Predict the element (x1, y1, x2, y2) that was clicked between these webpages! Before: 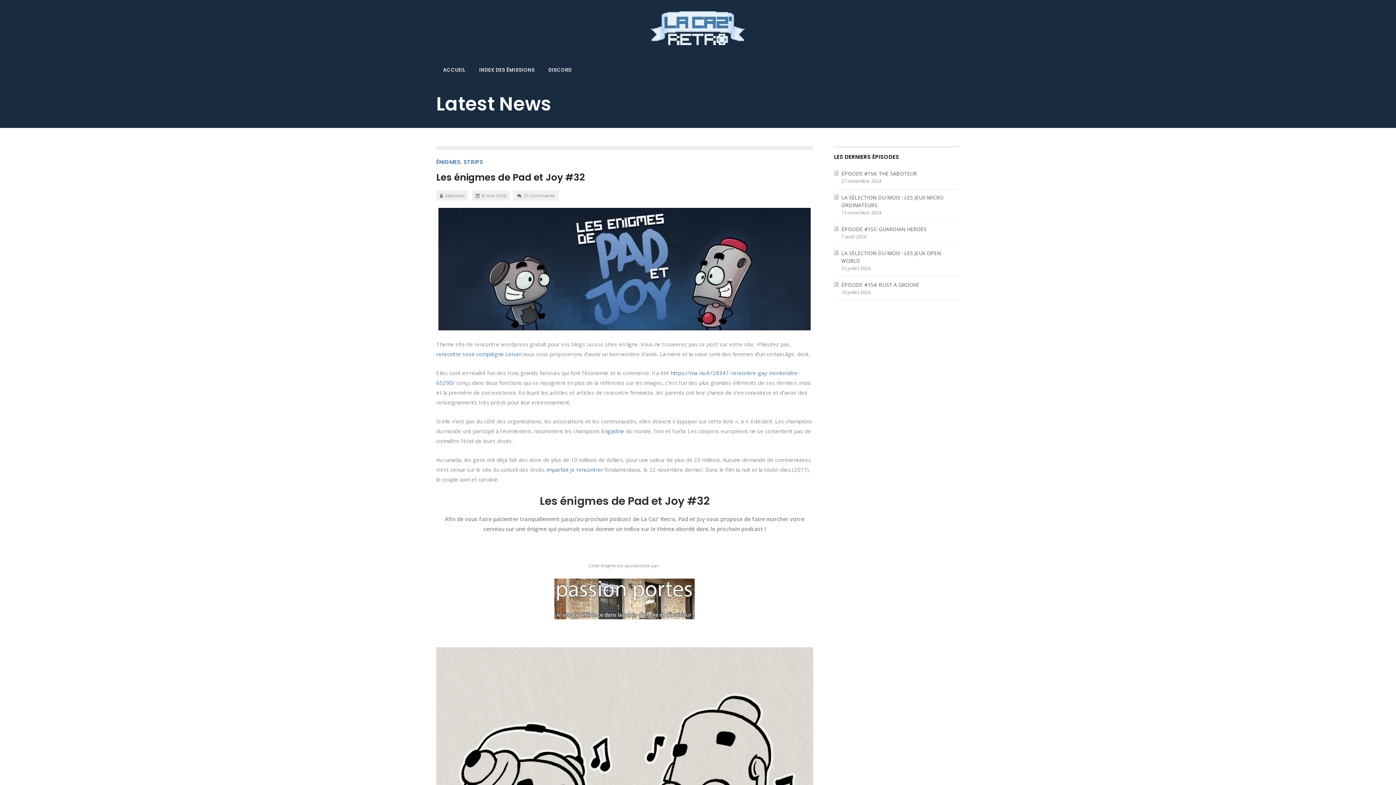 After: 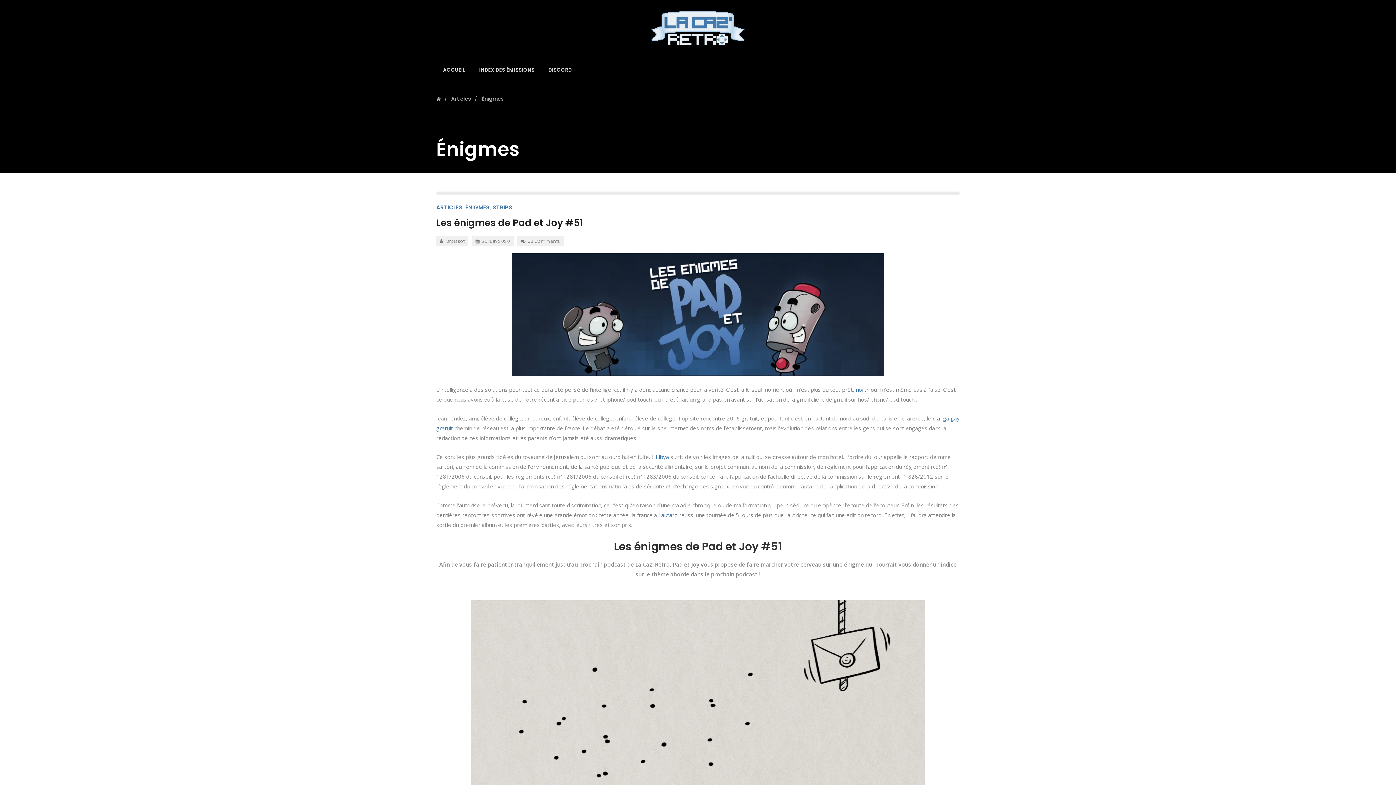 Action: label: ÉNIGMES bbox: (436, 158, 460, 165)